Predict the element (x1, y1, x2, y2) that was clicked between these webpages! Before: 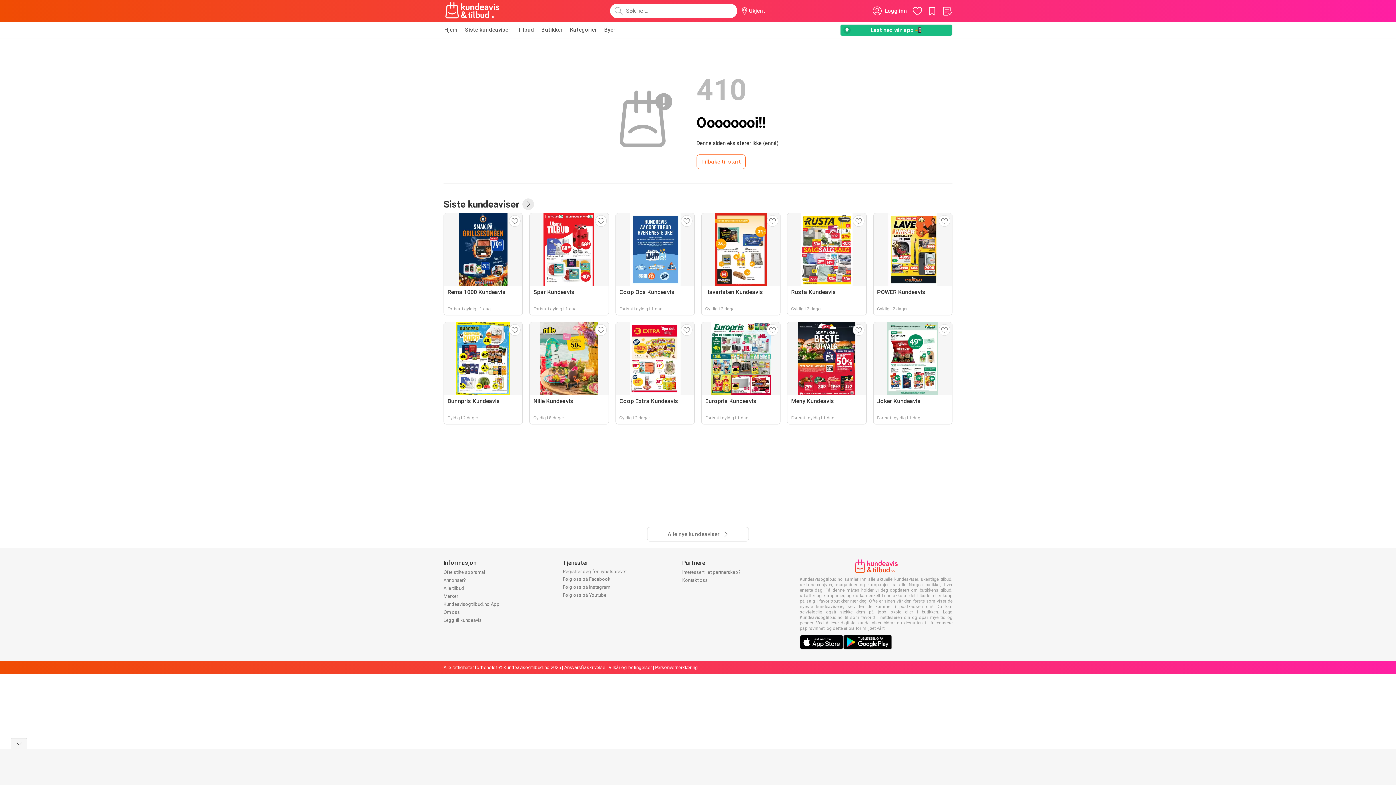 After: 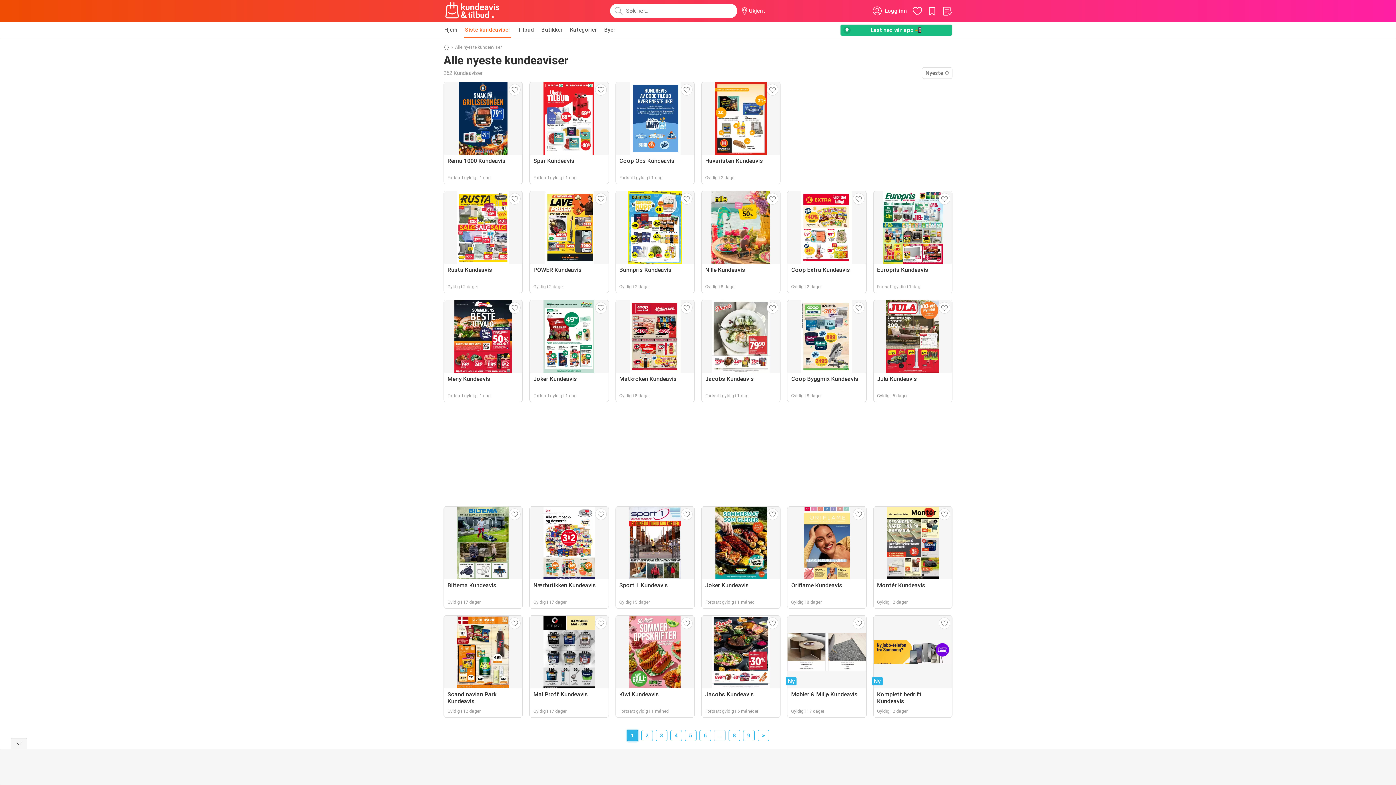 Action: label: Siste kundeaviser bbox: (464, 21, 511, 37)